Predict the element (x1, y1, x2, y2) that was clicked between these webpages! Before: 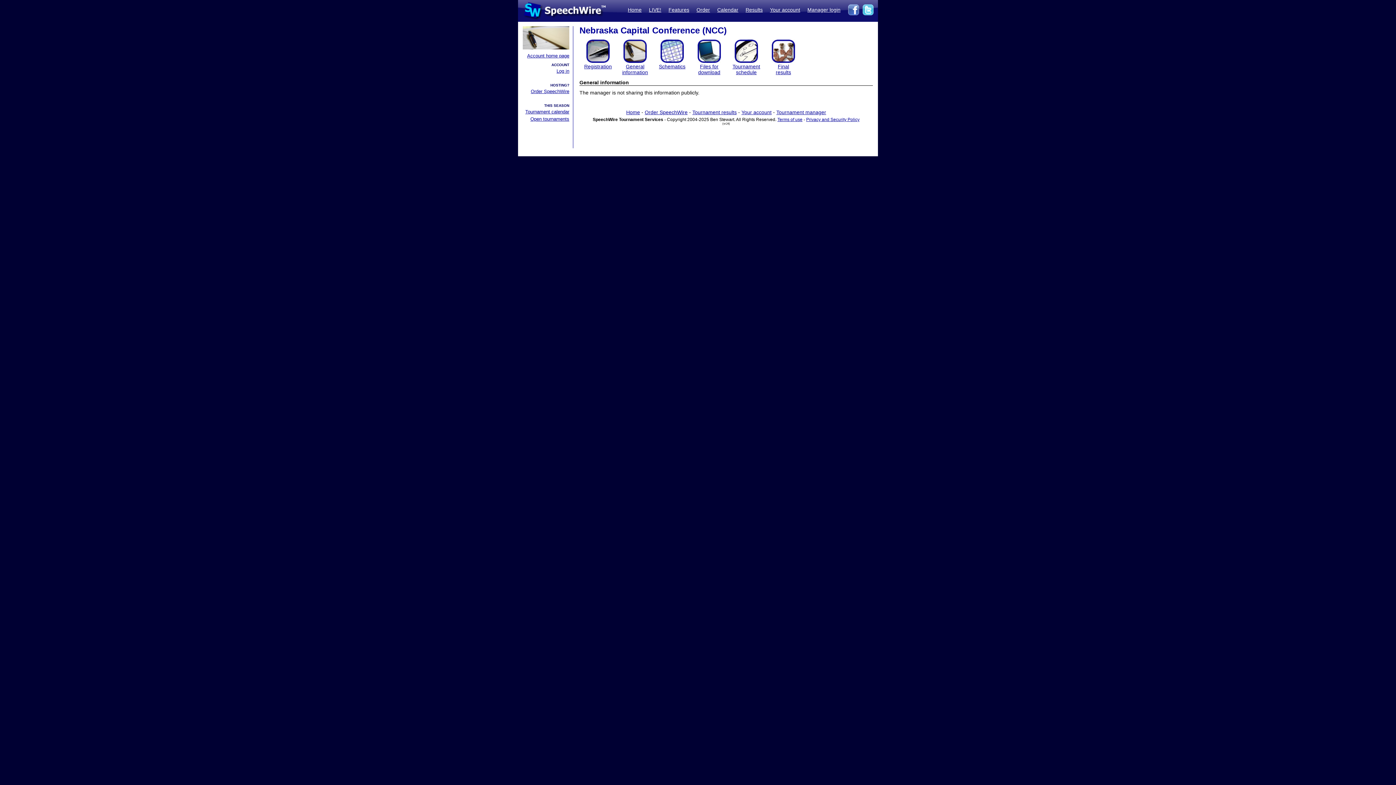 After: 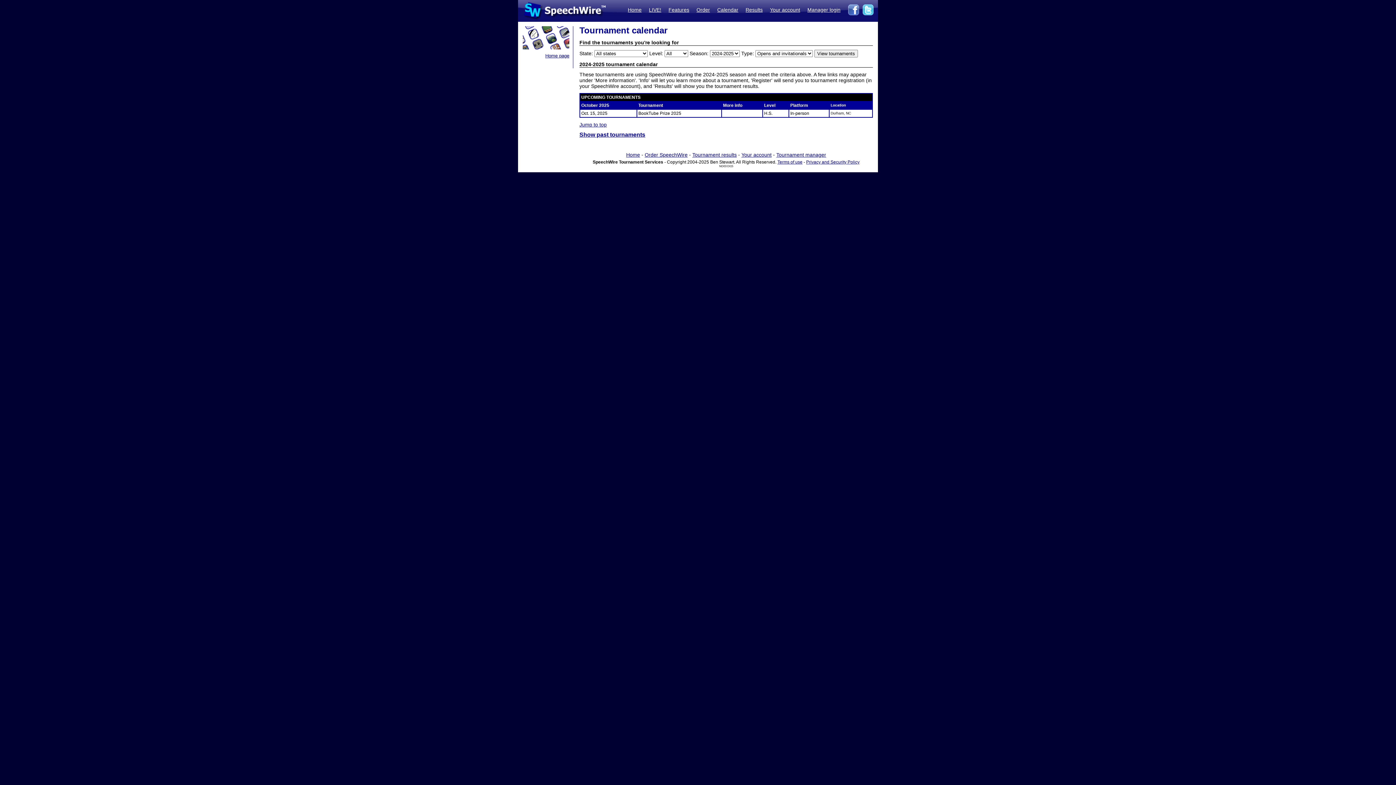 Action: label: Calendar bbox: (717, 6, 738, 12)